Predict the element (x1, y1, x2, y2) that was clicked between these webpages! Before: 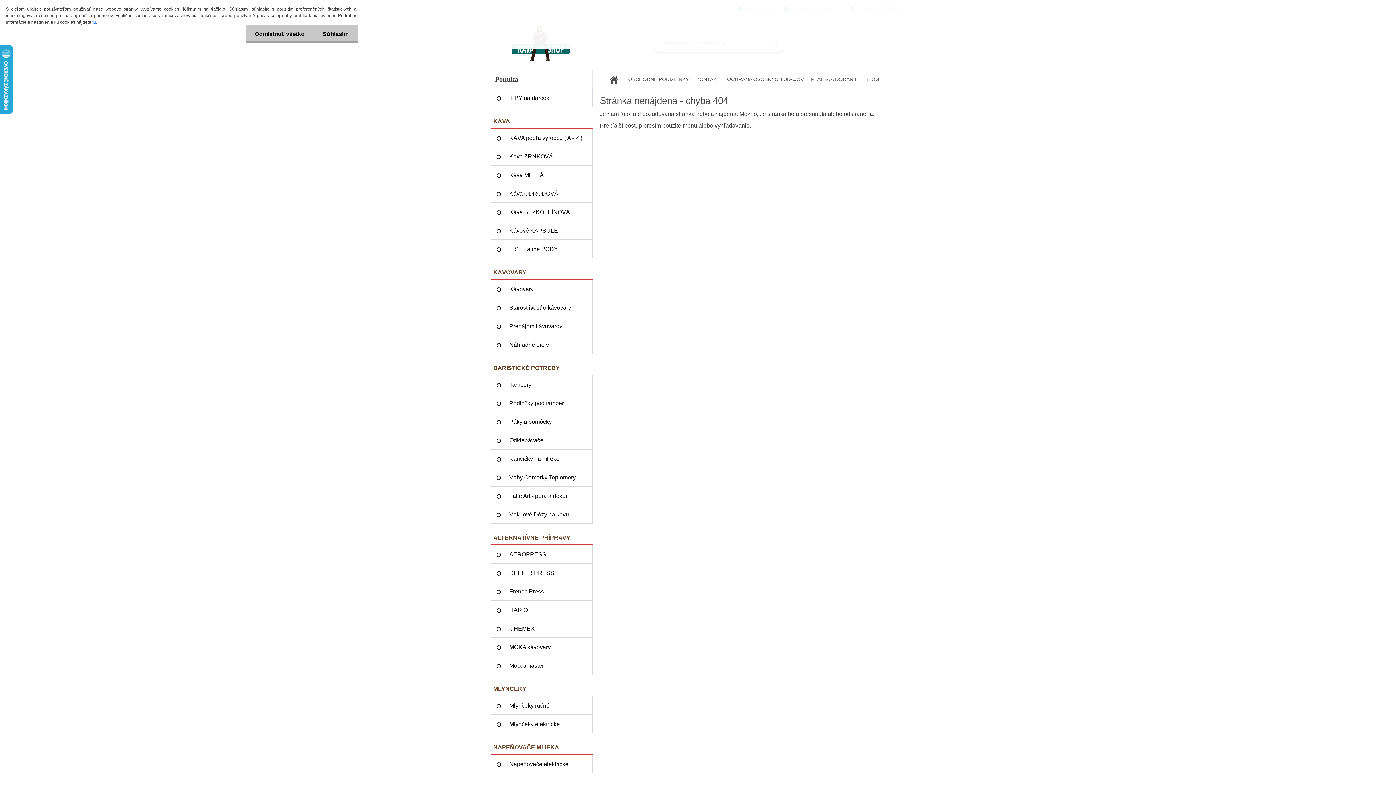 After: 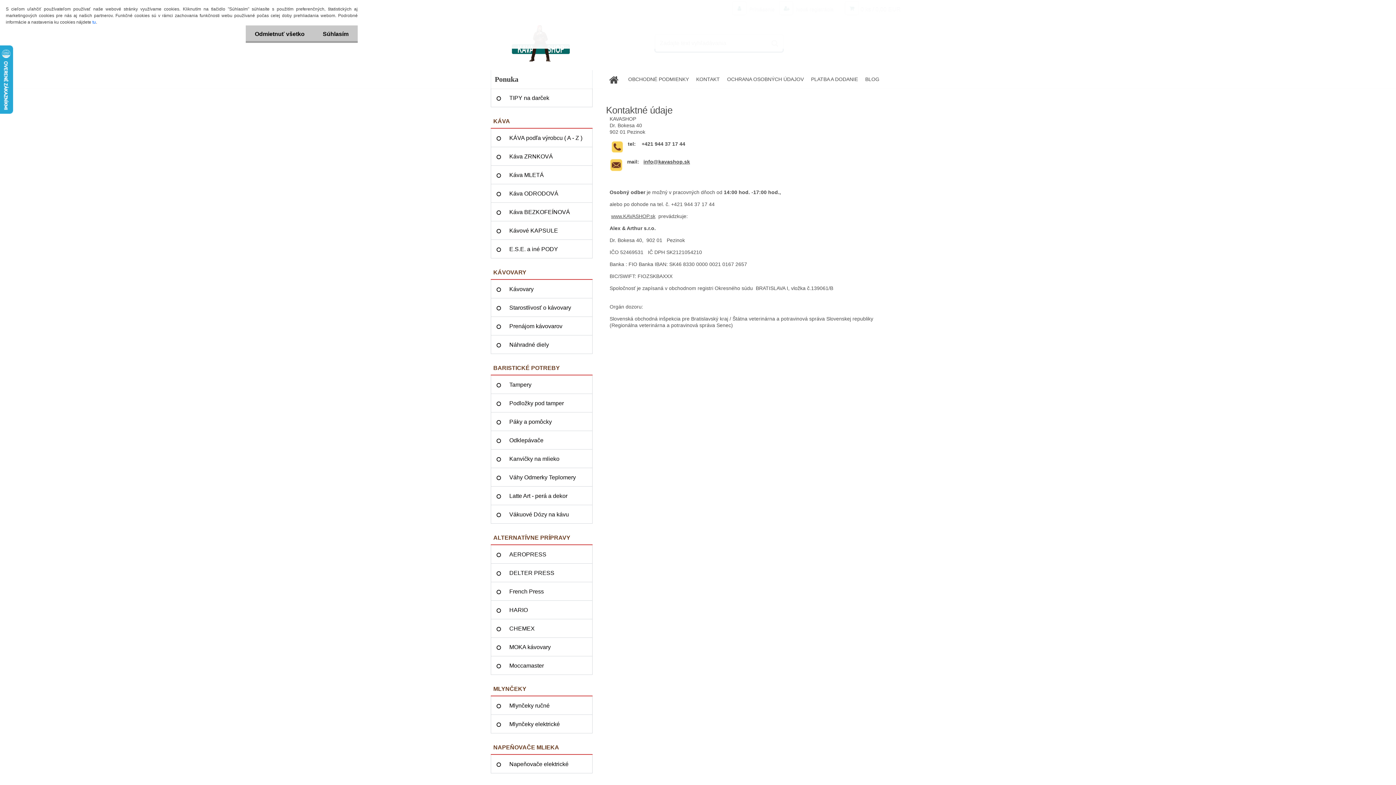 Action: label: KONTAKT bbox: (692, 70, 723, 88)